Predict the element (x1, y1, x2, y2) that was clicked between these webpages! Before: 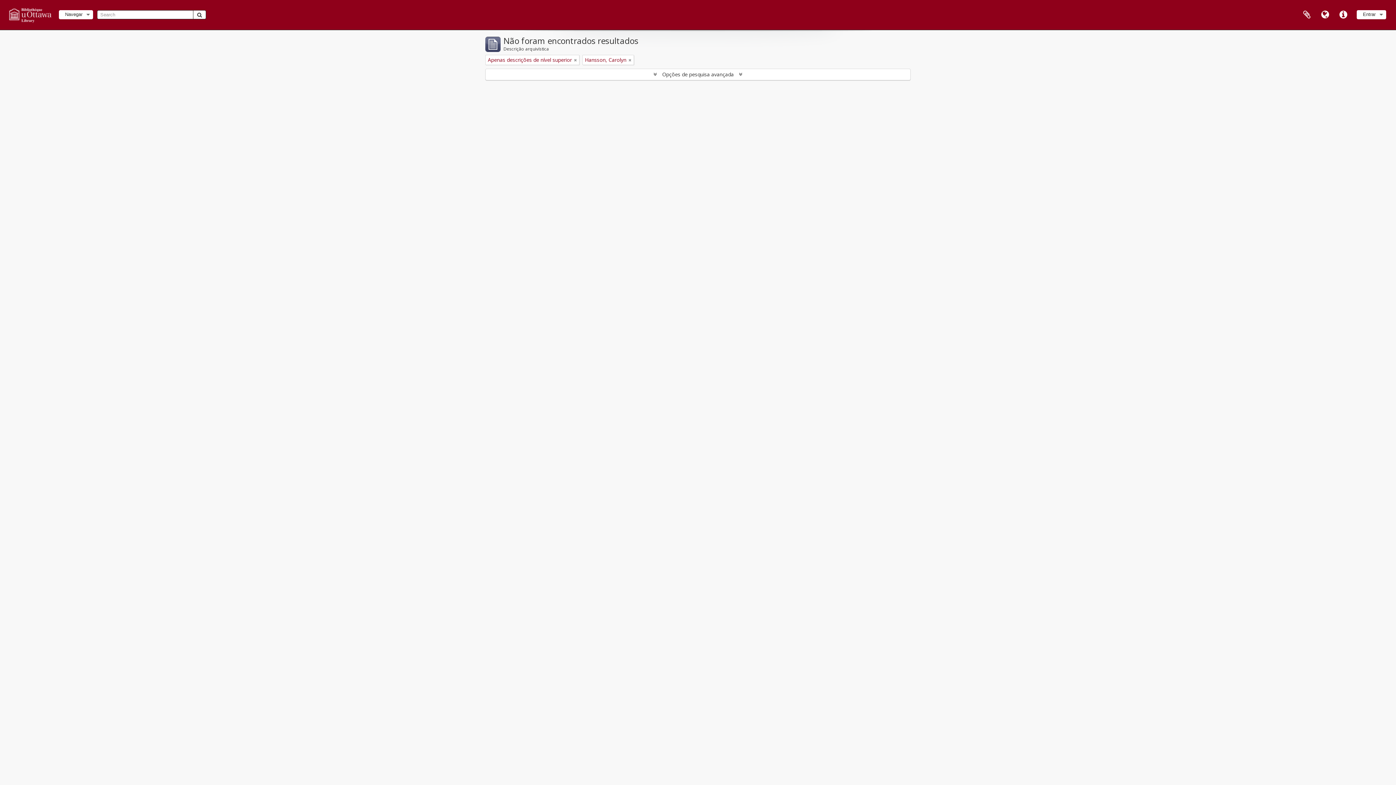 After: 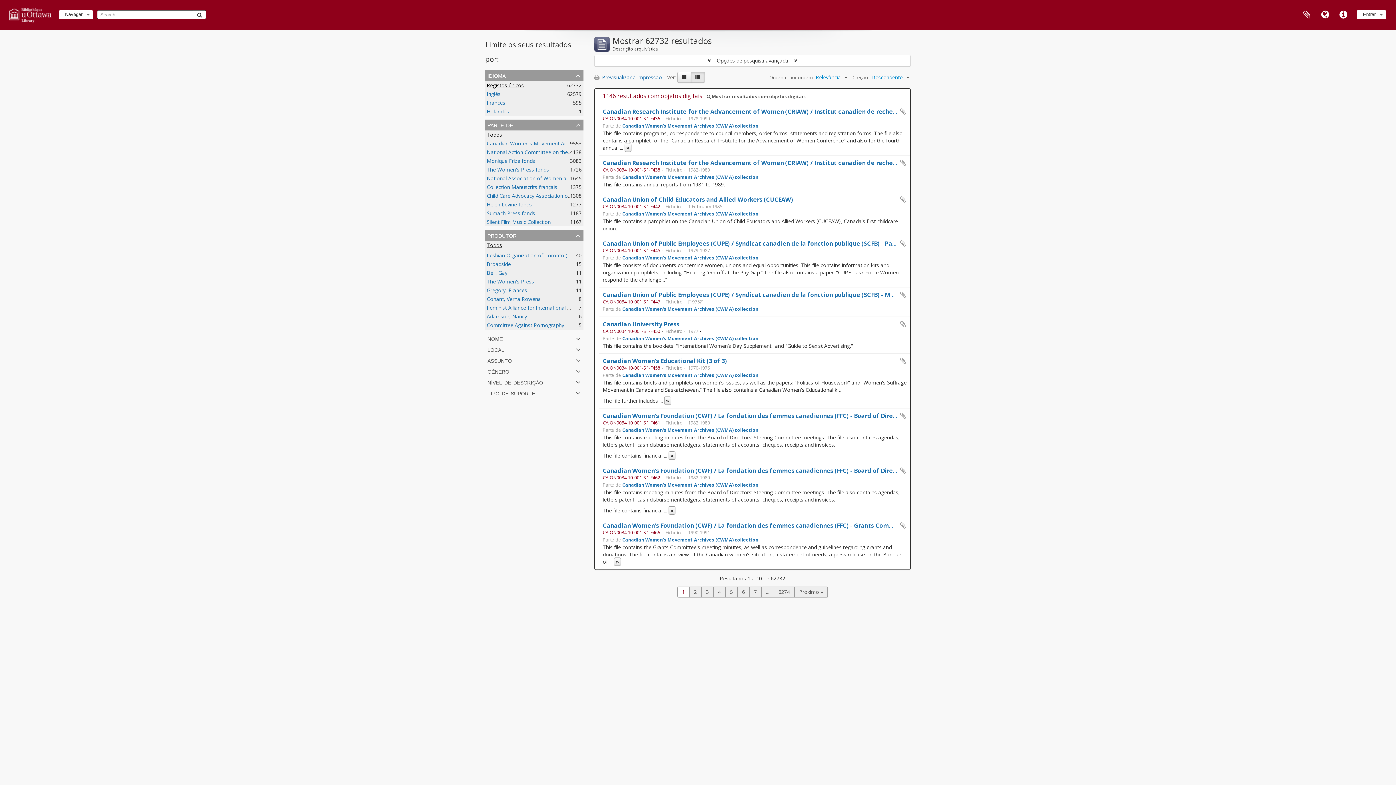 Action: bbox: (193, 10, 206, 19) label: Pesquisar